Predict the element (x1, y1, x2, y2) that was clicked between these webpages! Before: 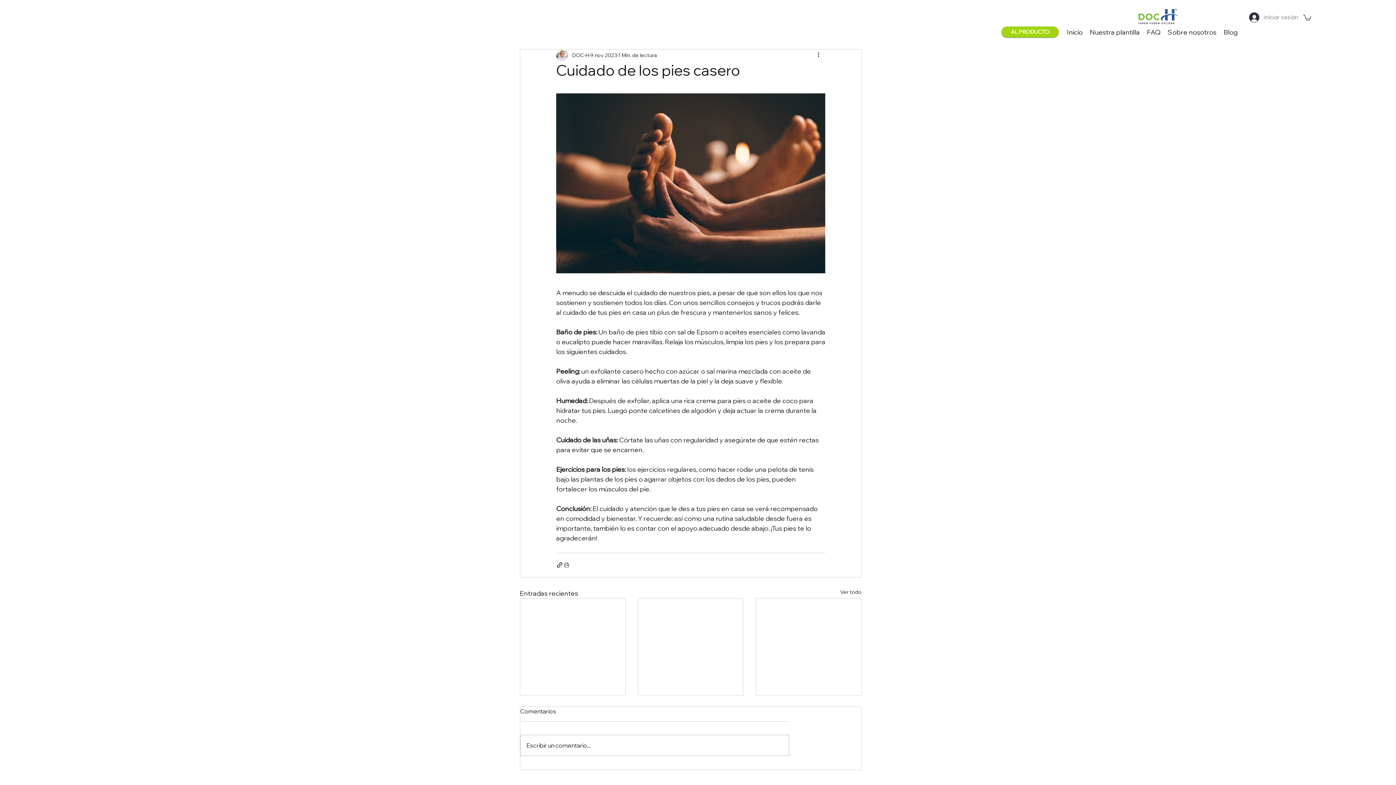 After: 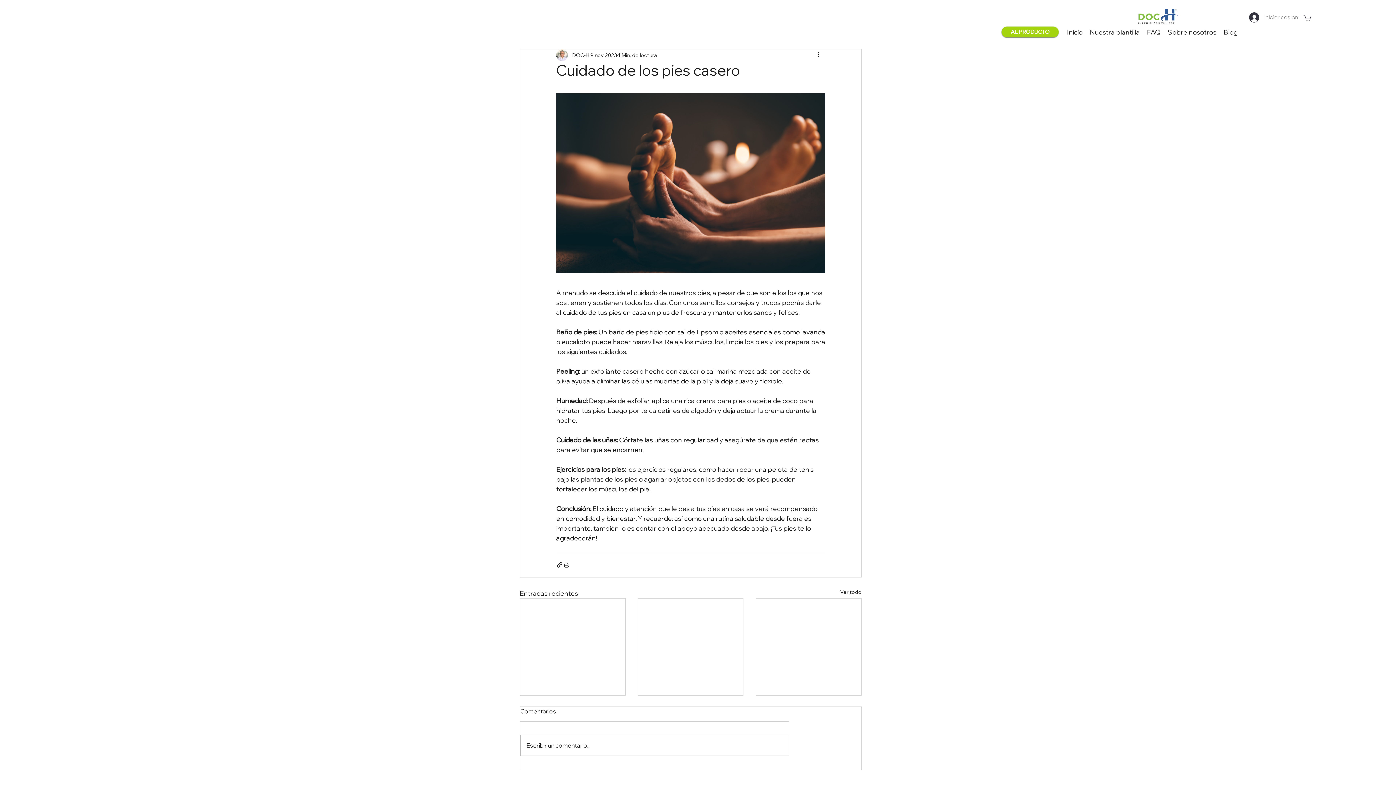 Action: bbox: (1244, 10, 1277, 24) label: Iniciar sesión